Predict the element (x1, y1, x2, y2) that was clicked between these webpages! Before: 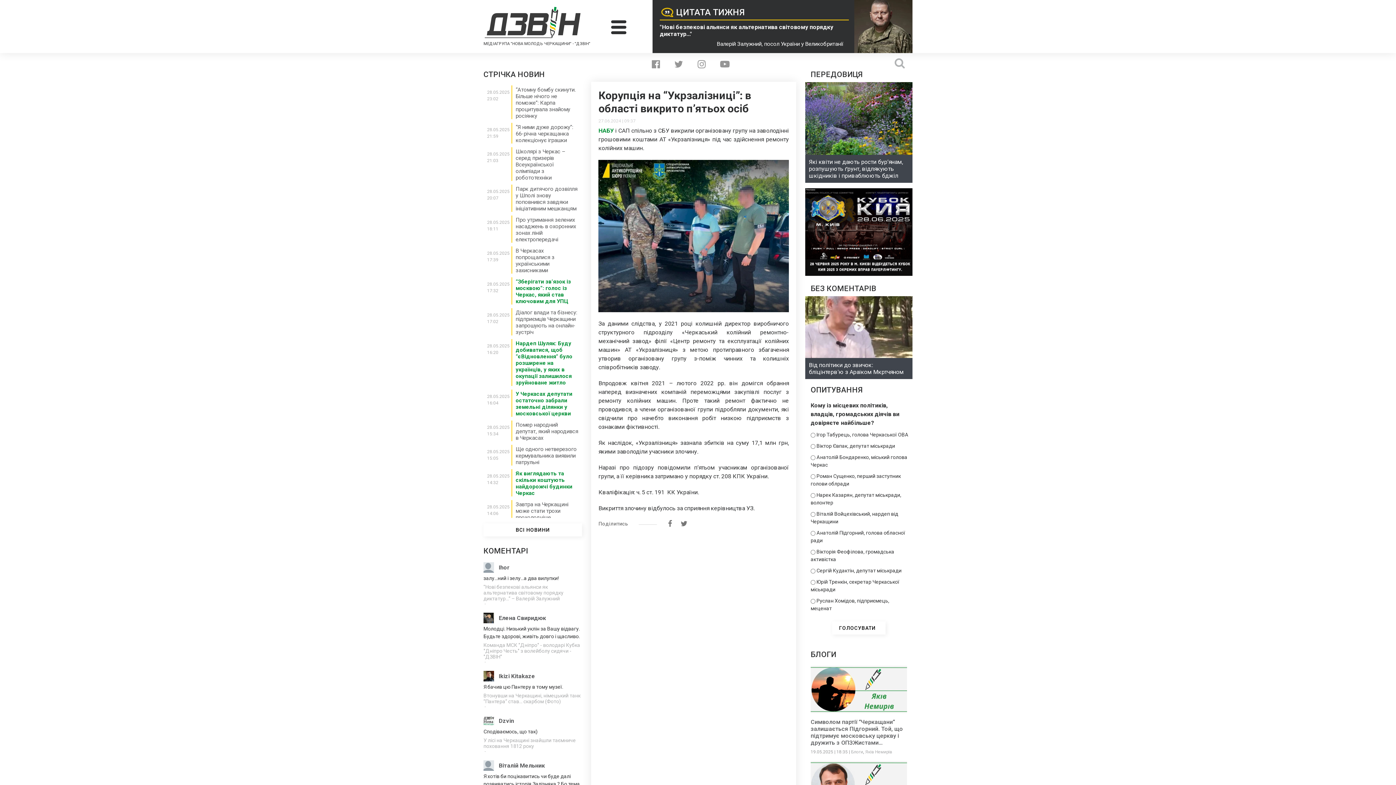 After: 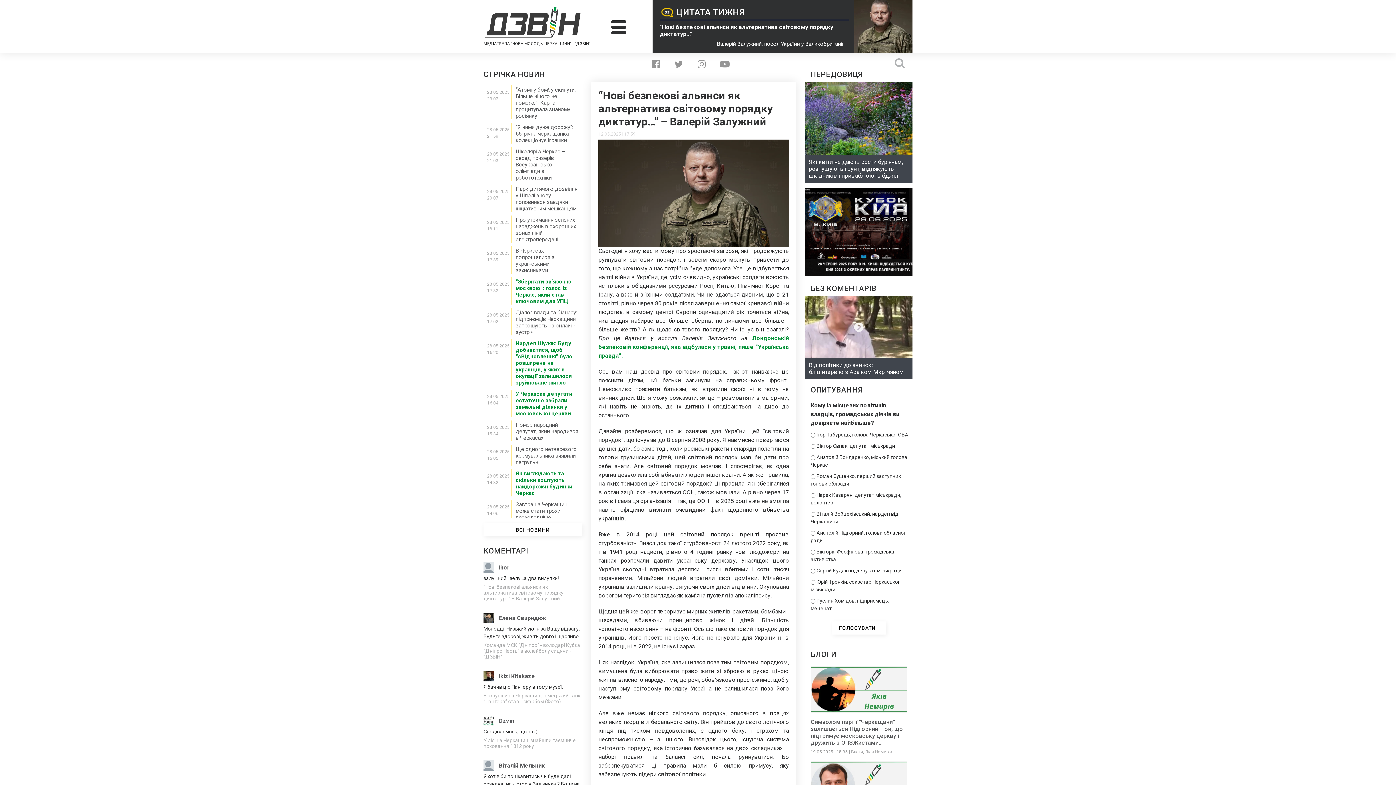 Action: label: ЦИТАТА ТИЖНЯ
"Нові безпекові альянси як альтернатива світовому порядку диктатур..."
Валерій Залужний, посол України у Великобританії bbox: (652, 0, 912, 53)